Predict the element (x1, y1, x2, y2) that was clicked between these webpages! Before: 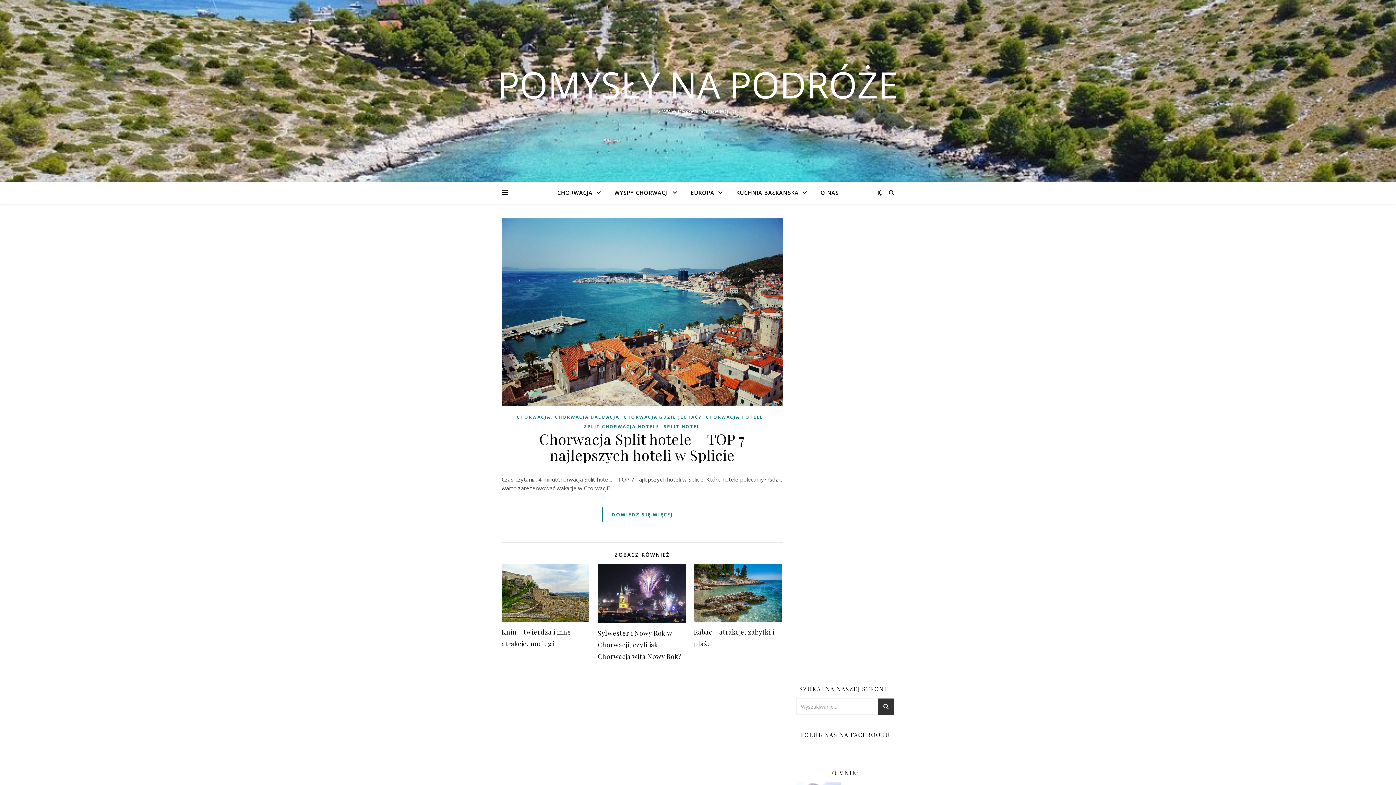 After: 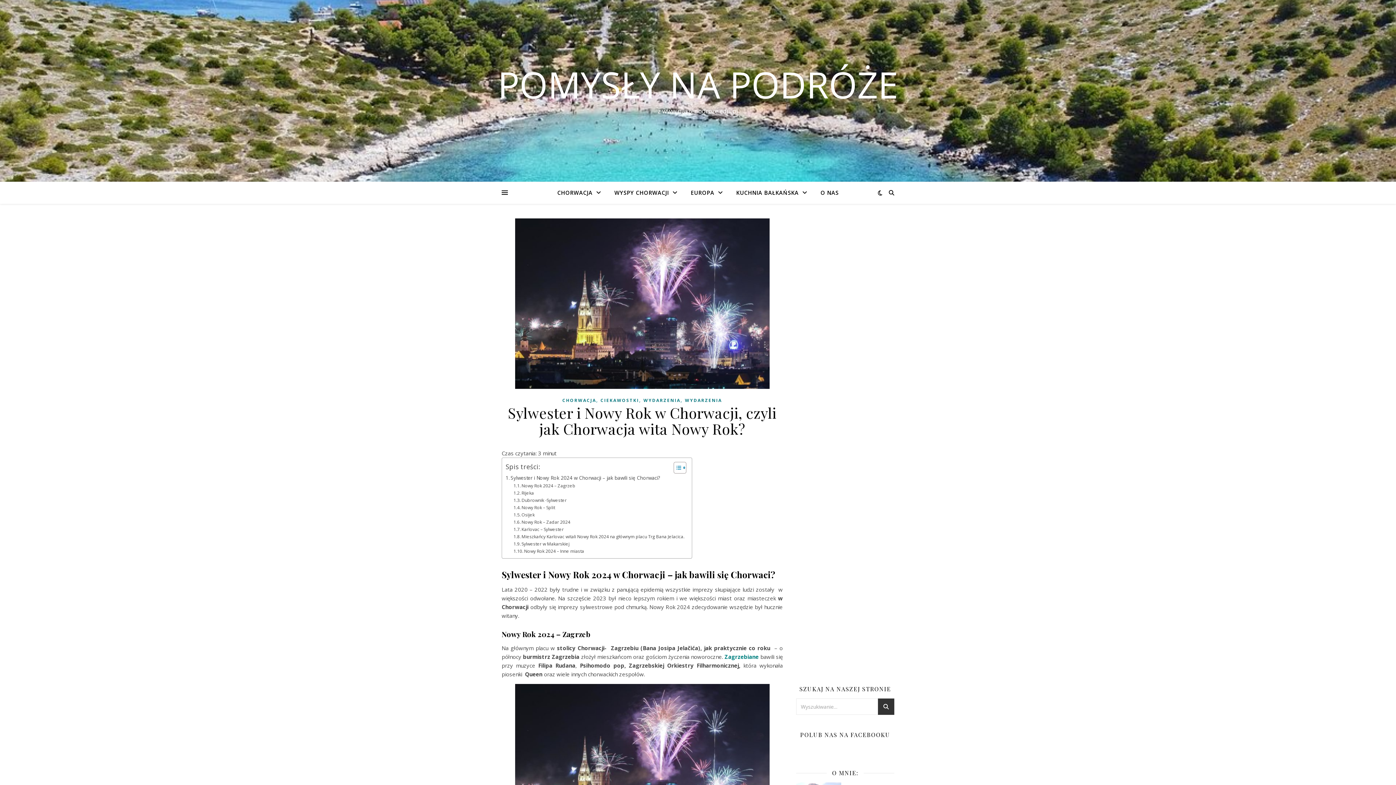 Action: bbox: (597, 564, 685, 623)